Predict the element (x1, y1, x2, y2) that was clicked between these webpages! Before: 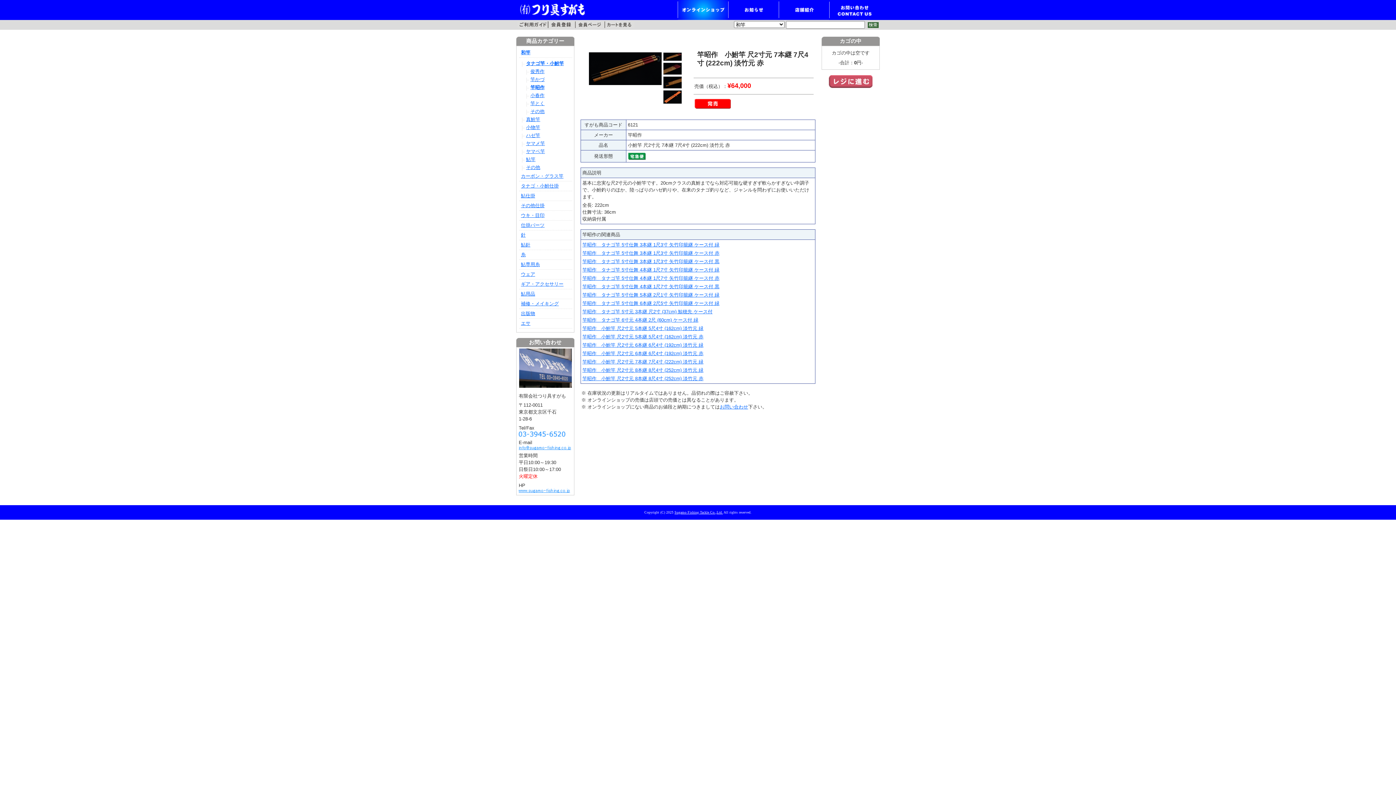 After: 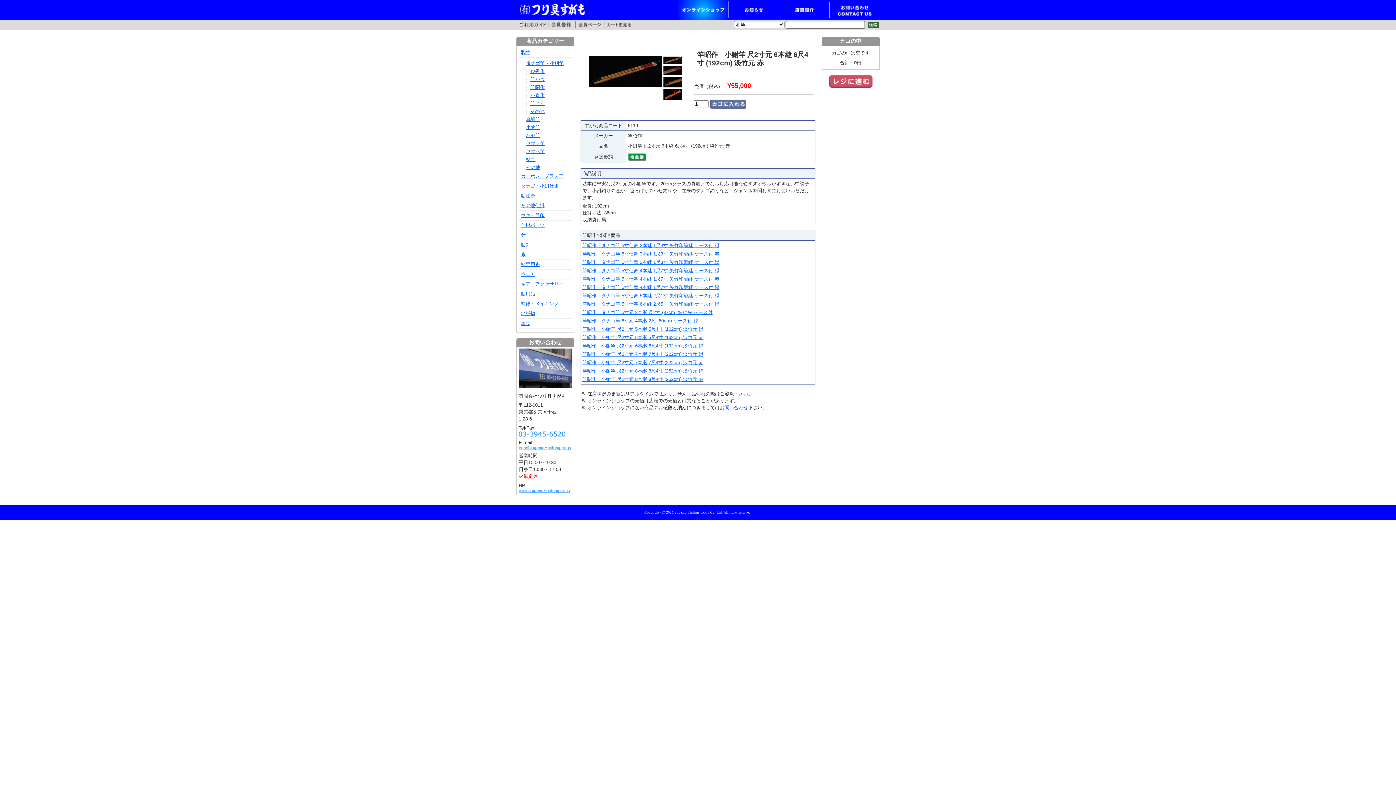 Action: bbox: (582, 350, 703, 356) label: 竿昭作　小鮒竿 尺2寸元 6本継 6尺4寸 (192cm) 淡竹元 赤